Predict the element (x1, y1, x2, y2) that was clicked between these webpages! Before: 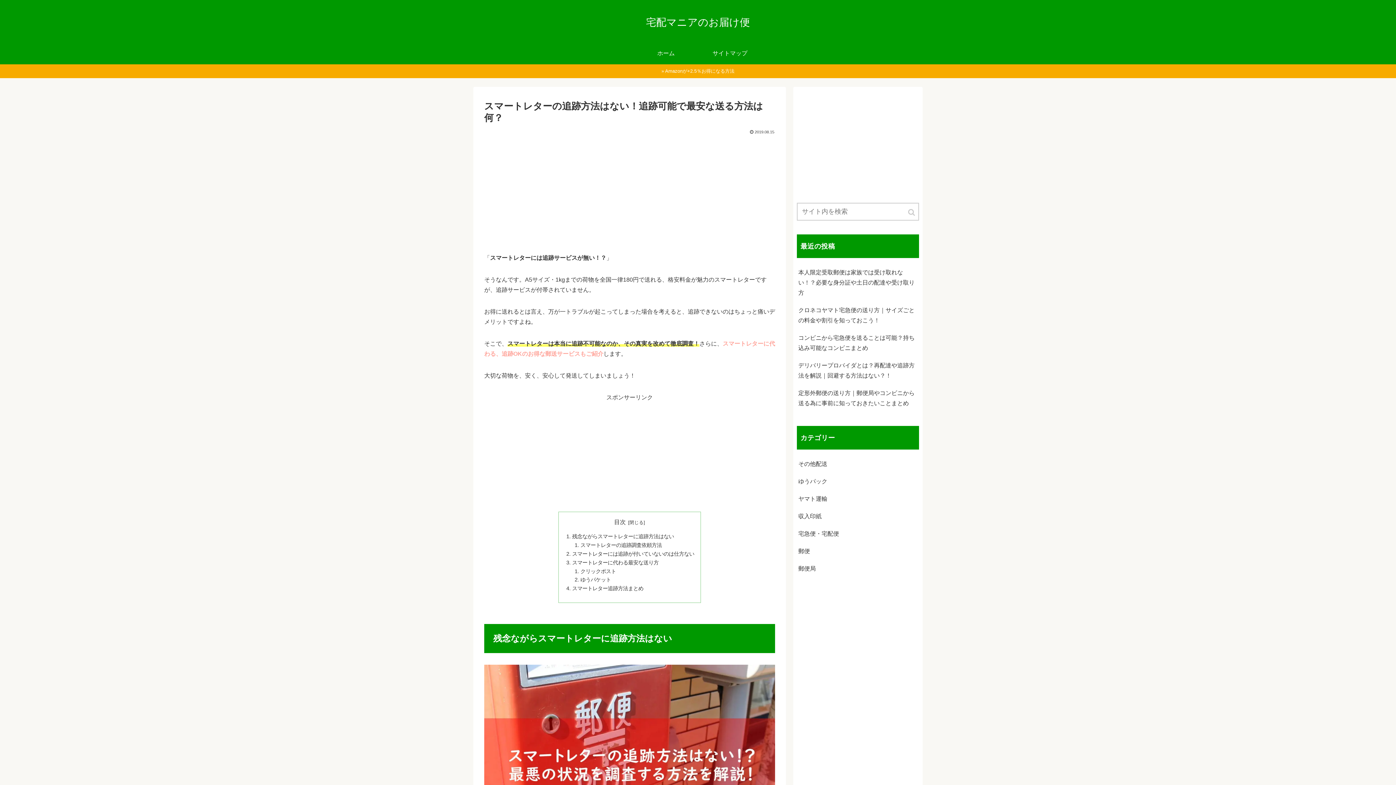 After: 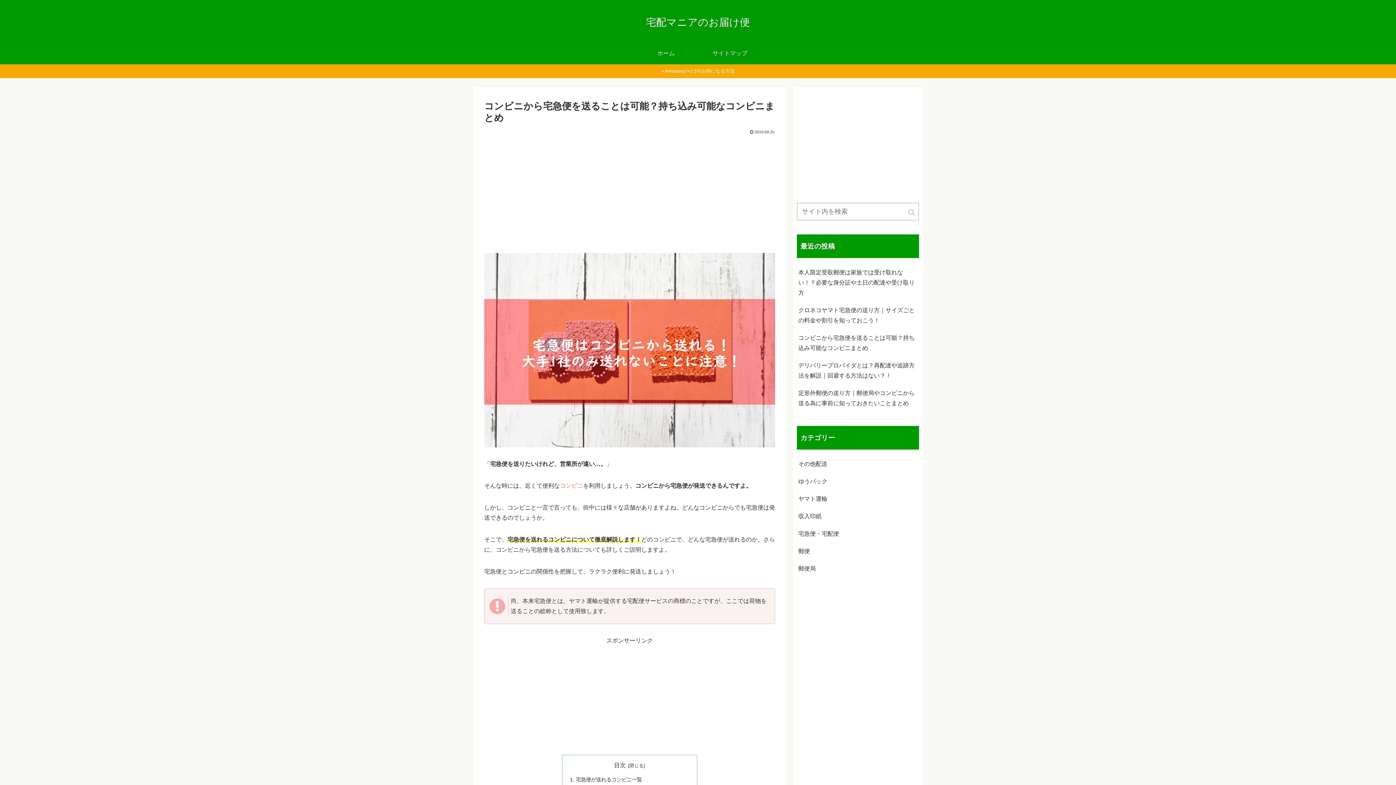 Action: label: コンビニから宅急便を送ることは可能？持ち込み可能なコンビニまとめ bbox: (797, 329, 919, 357)